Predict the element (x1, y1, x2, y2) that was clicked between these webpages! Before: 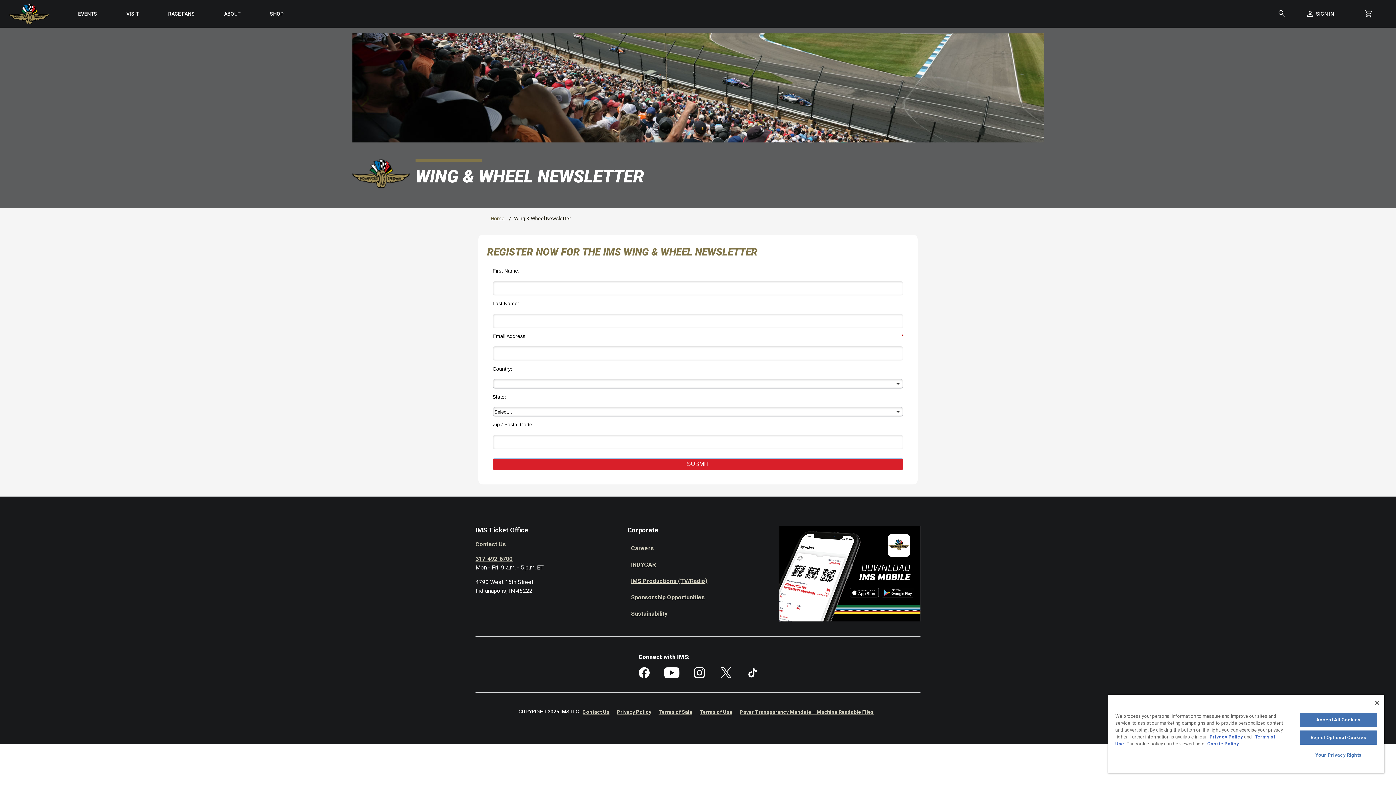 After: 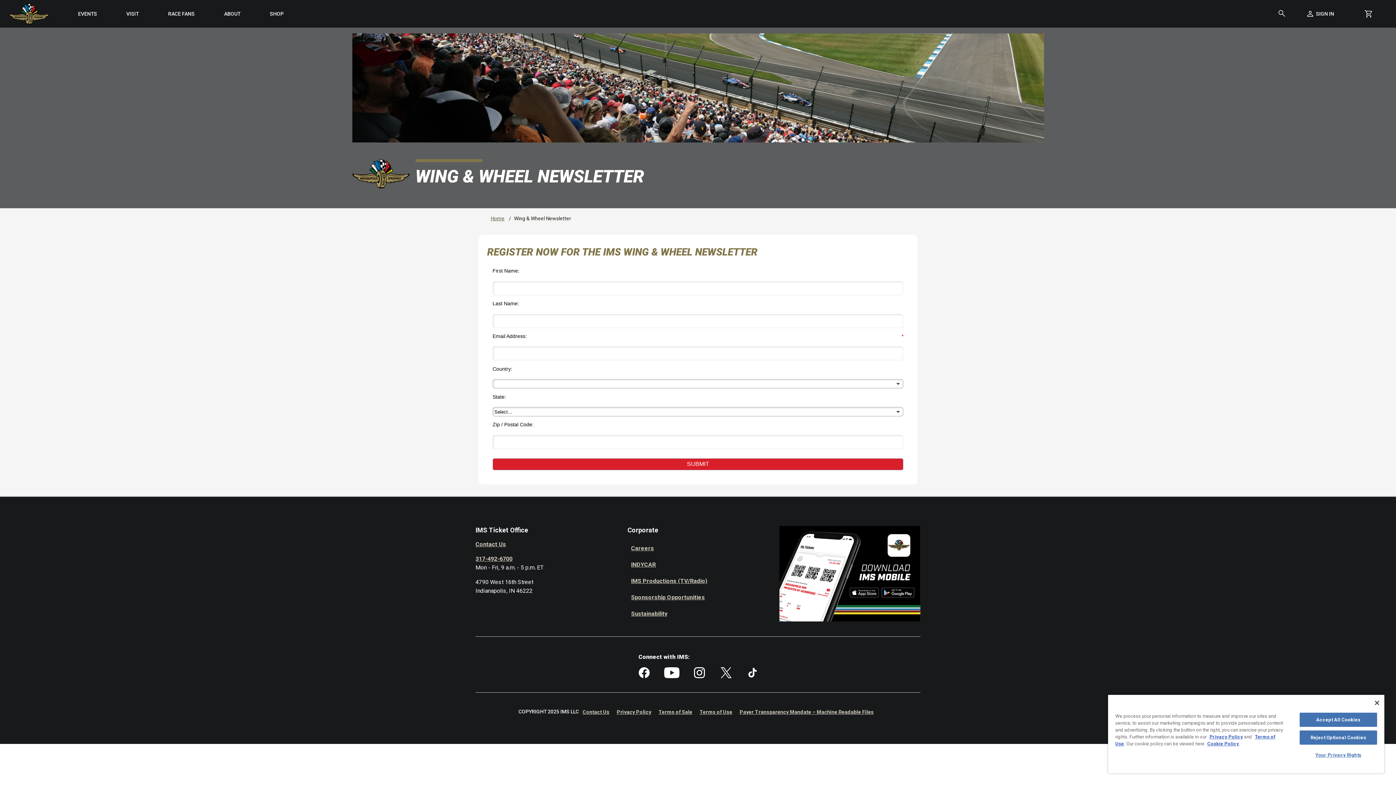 Action: bbox: (747, 667, 757, 681)